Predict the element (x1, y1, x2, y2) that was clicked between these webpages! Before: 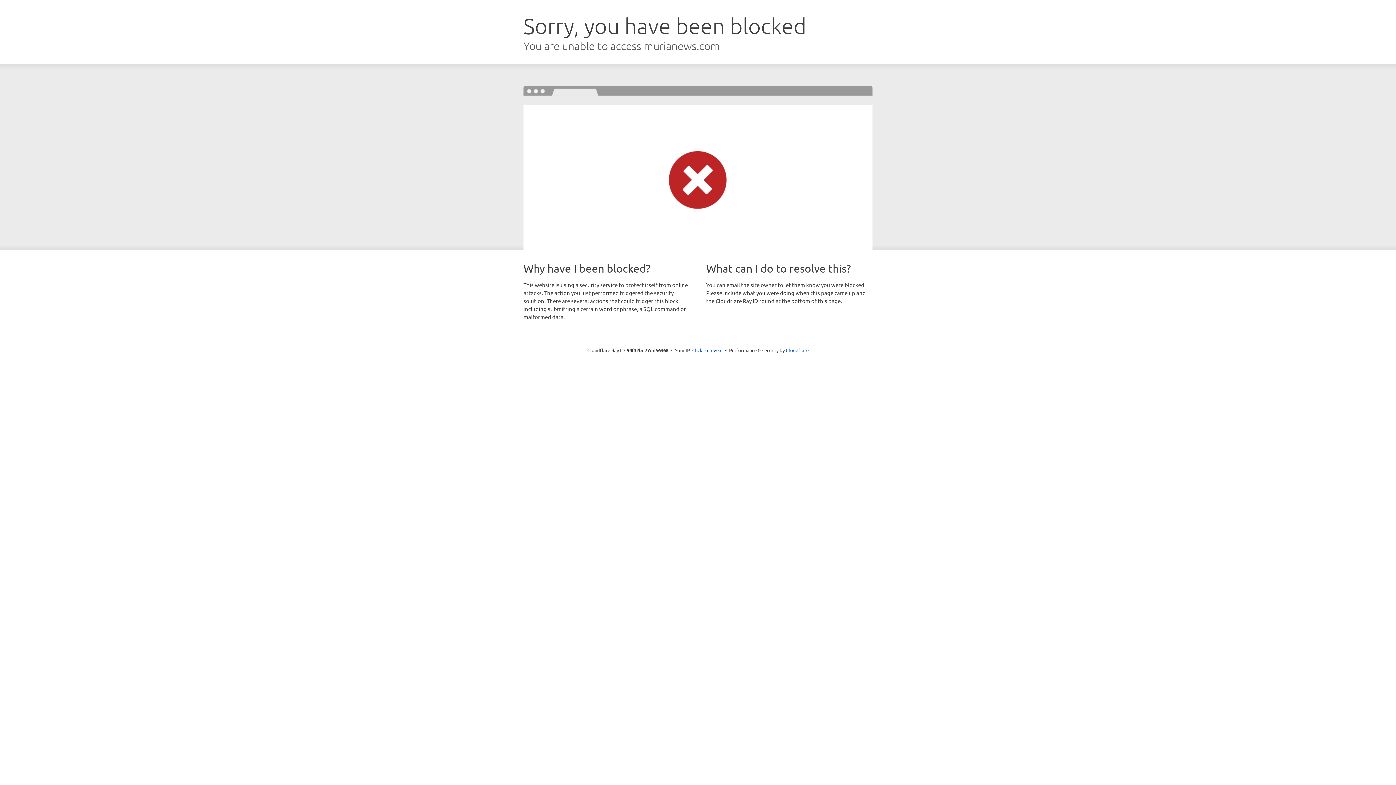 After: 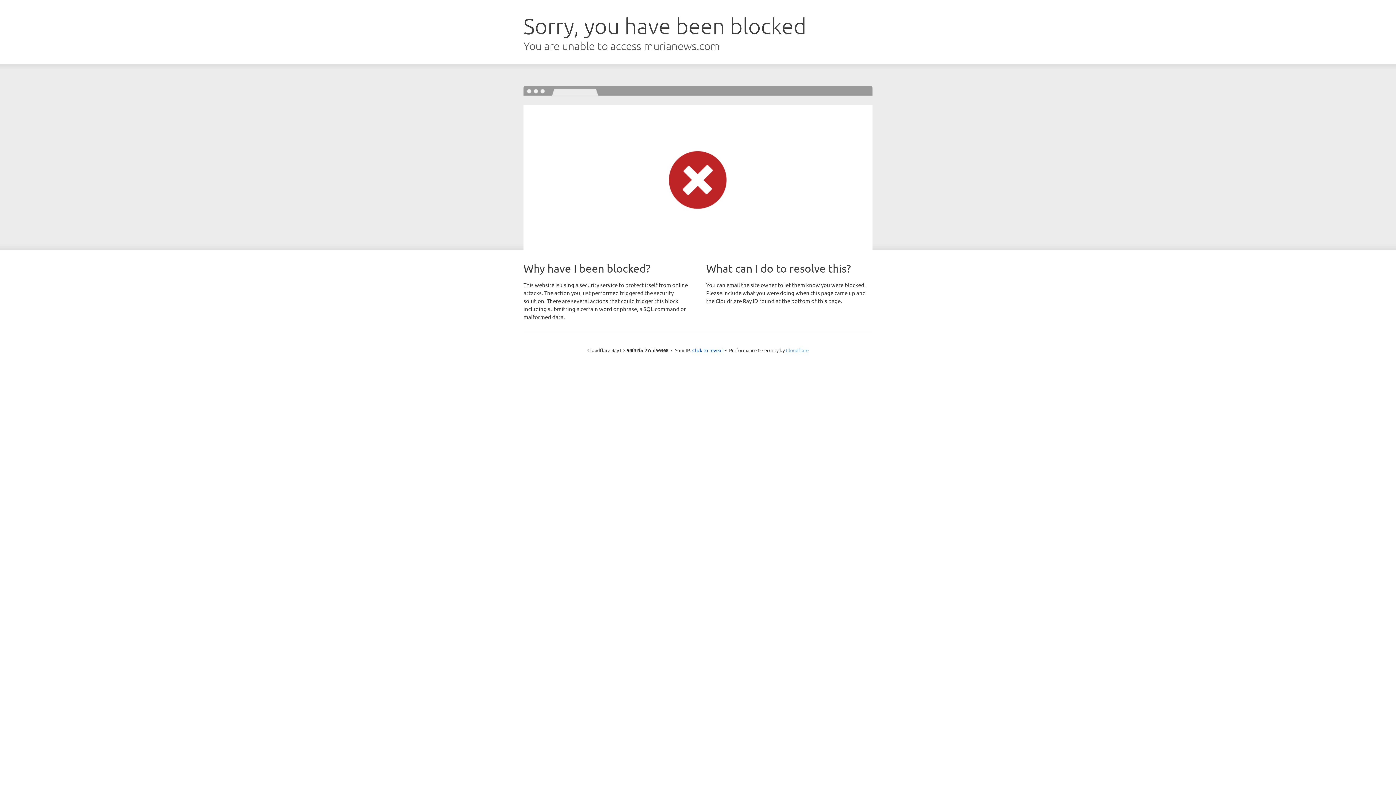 Action: bbox: (786, 347, 808, 353) label: Cloudflare